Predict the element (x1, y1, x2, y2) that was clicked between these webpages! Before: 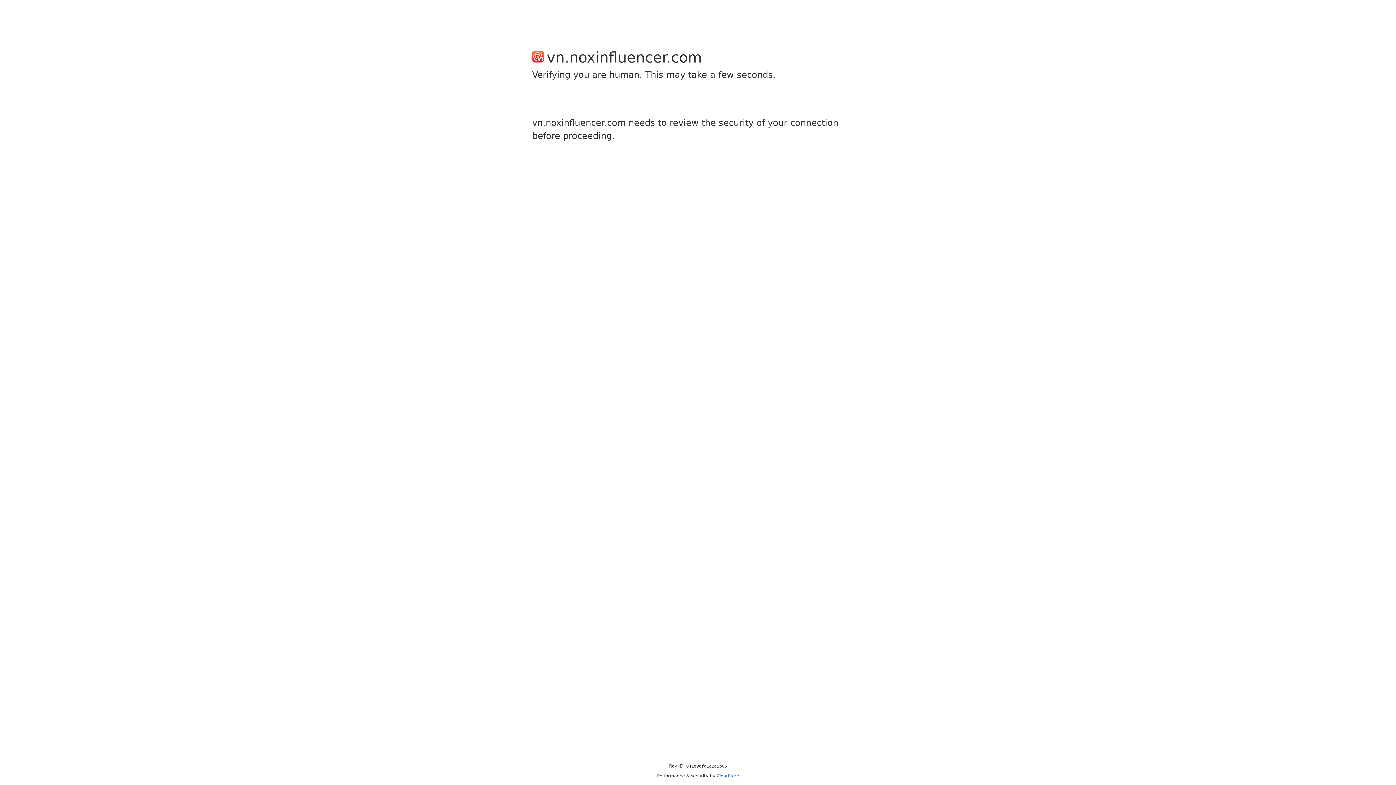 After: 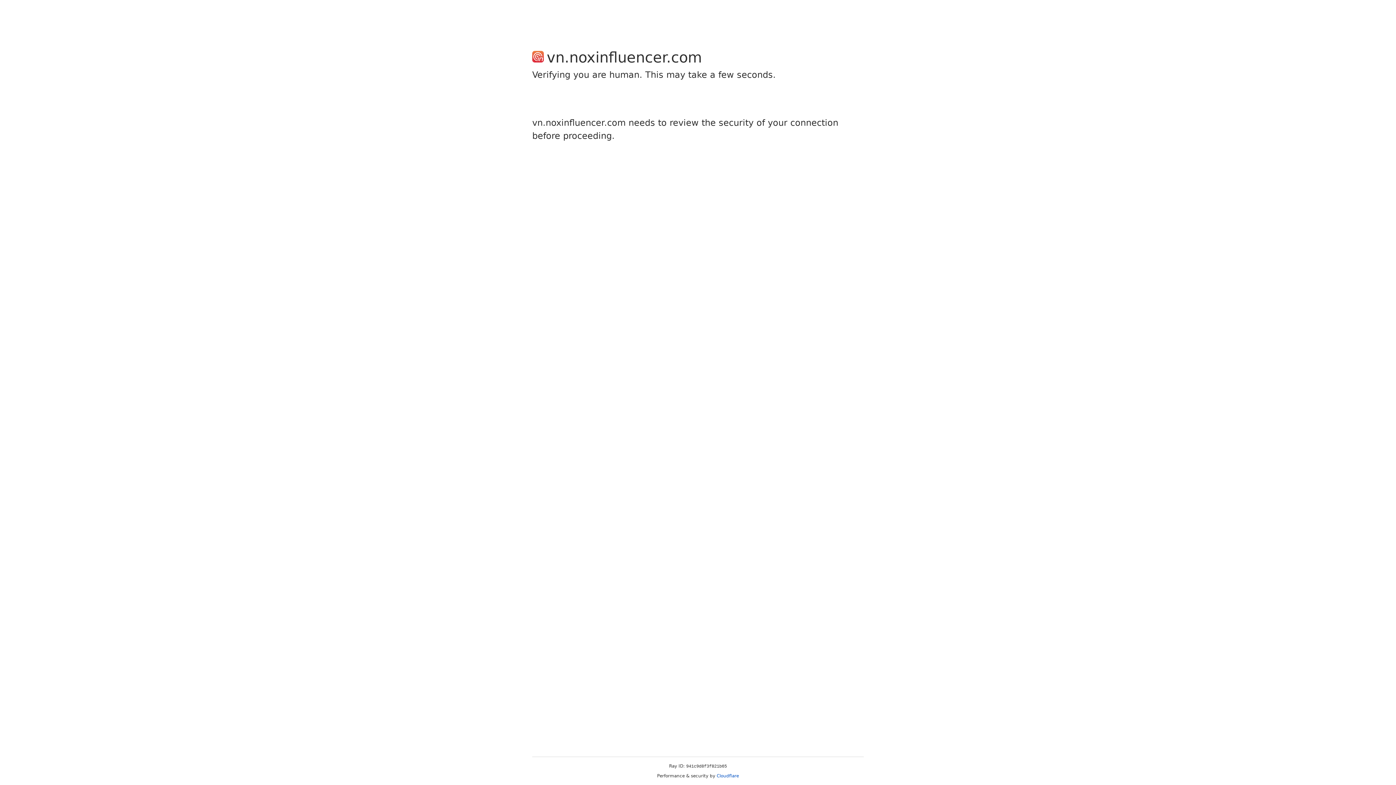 Action: label: Cloudflare bbox: (716, 773, 739, 778)